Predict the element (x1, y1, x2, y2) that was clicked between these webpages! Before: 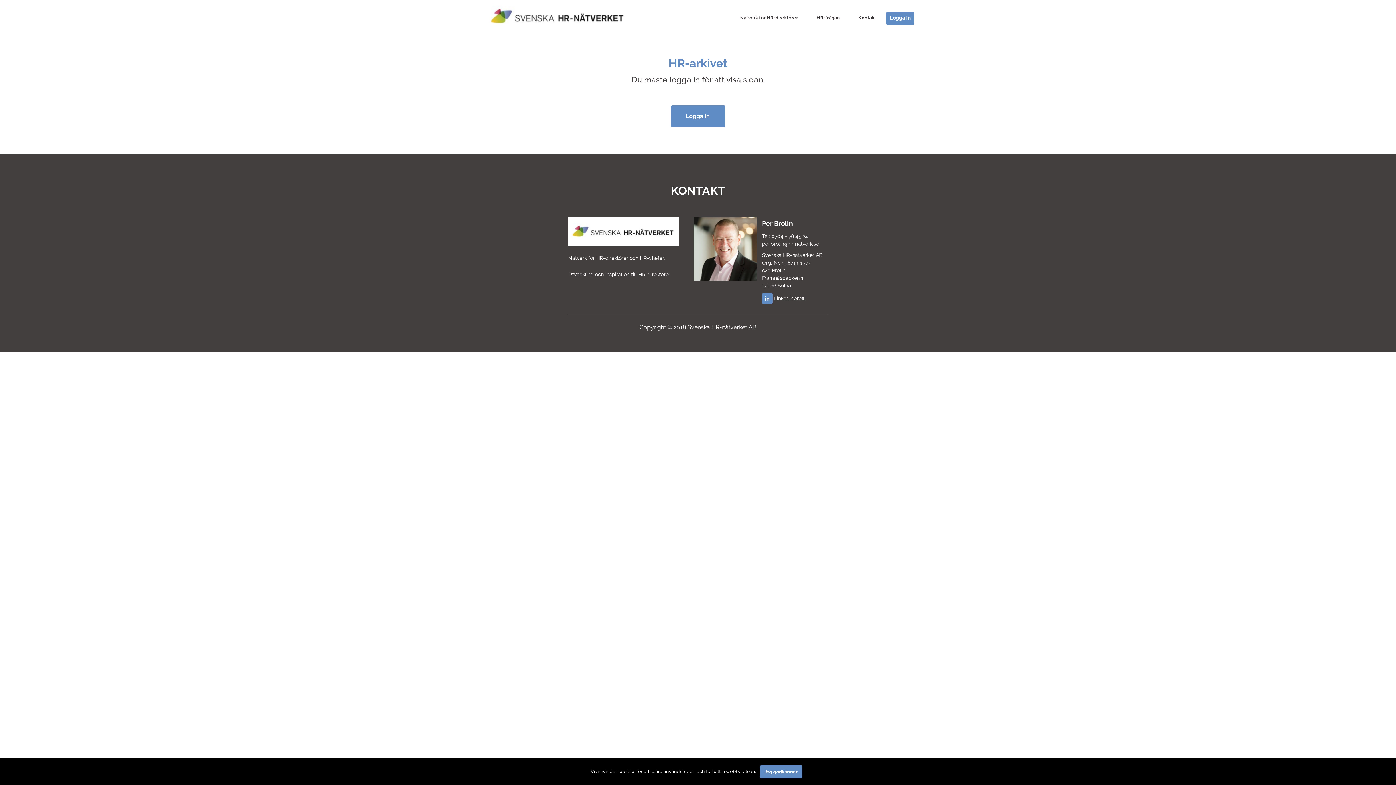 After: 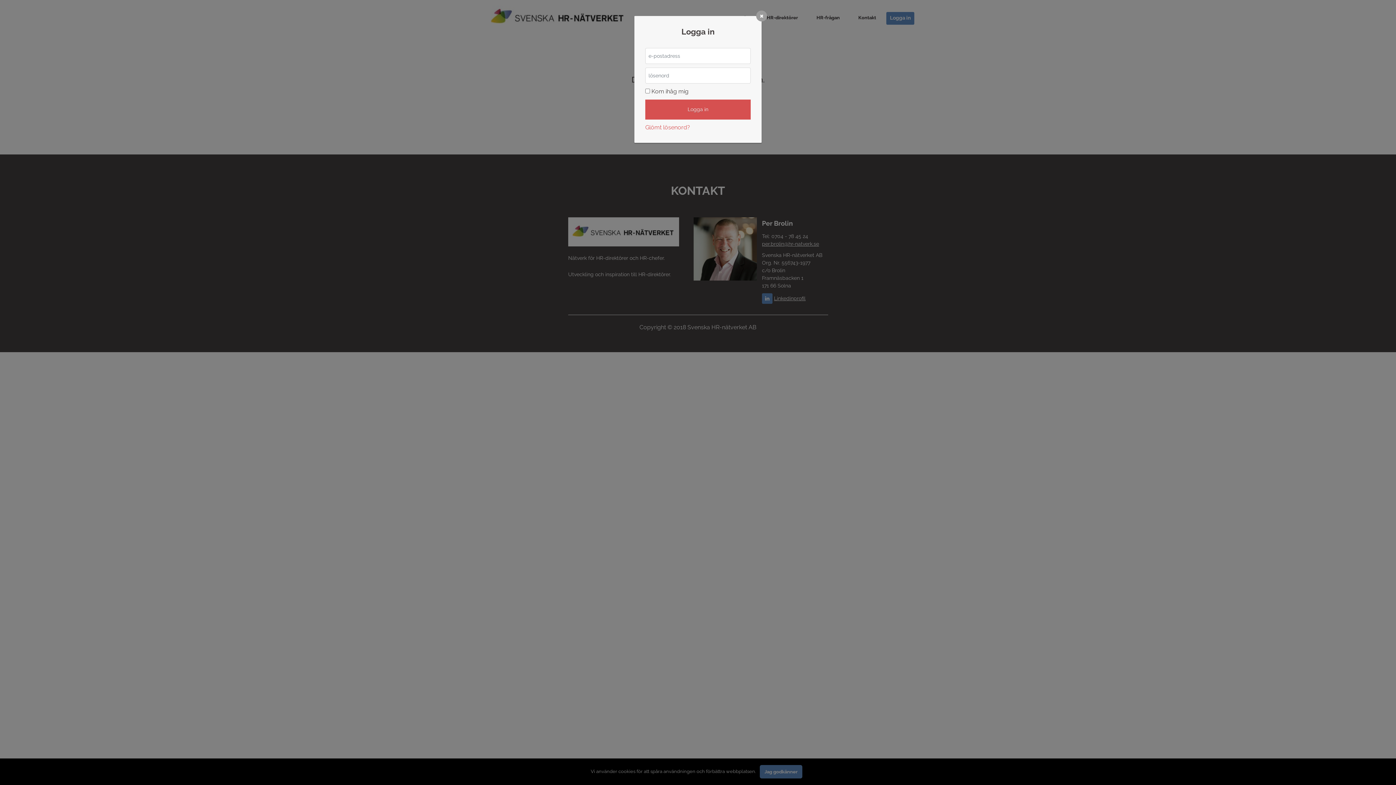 Action: bbox: (671, 105, 725, 127) label: Logga in